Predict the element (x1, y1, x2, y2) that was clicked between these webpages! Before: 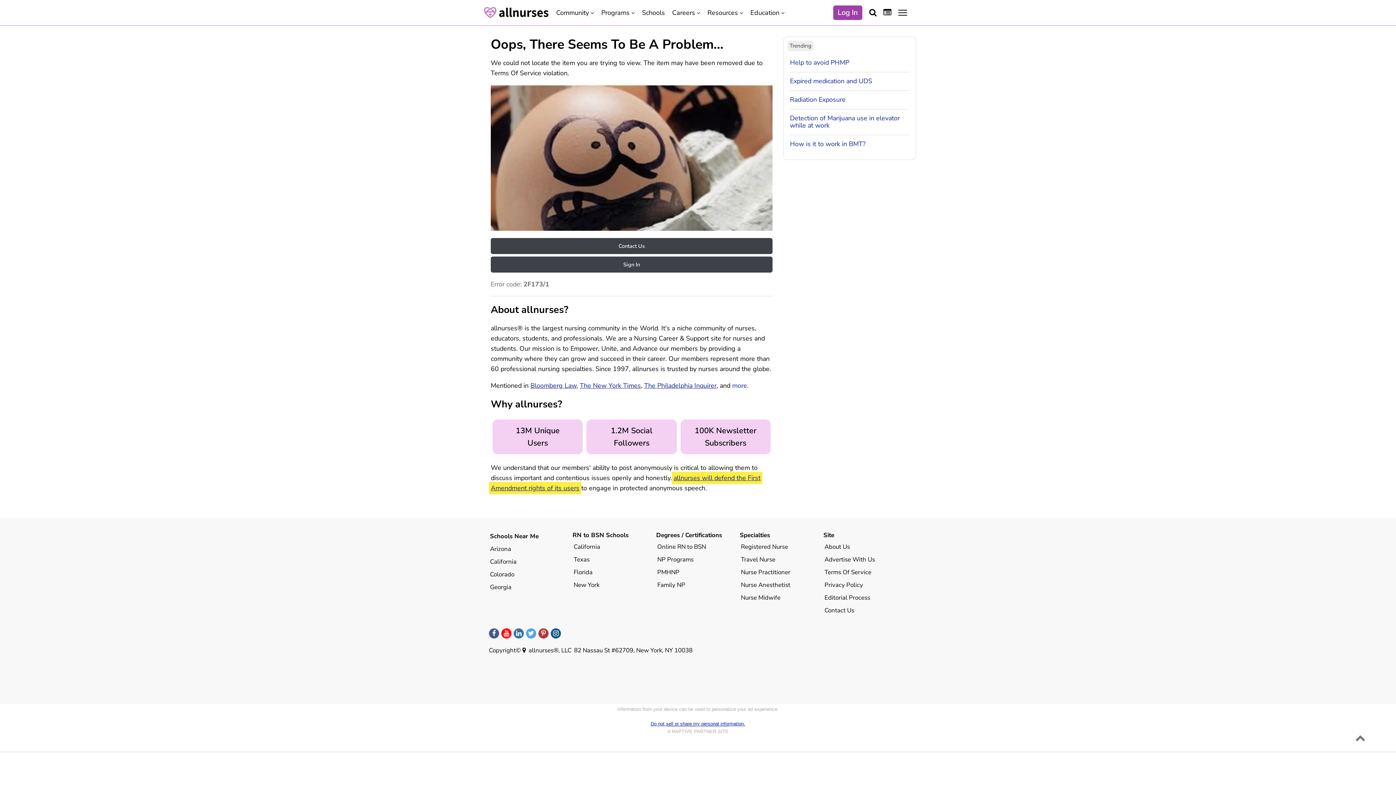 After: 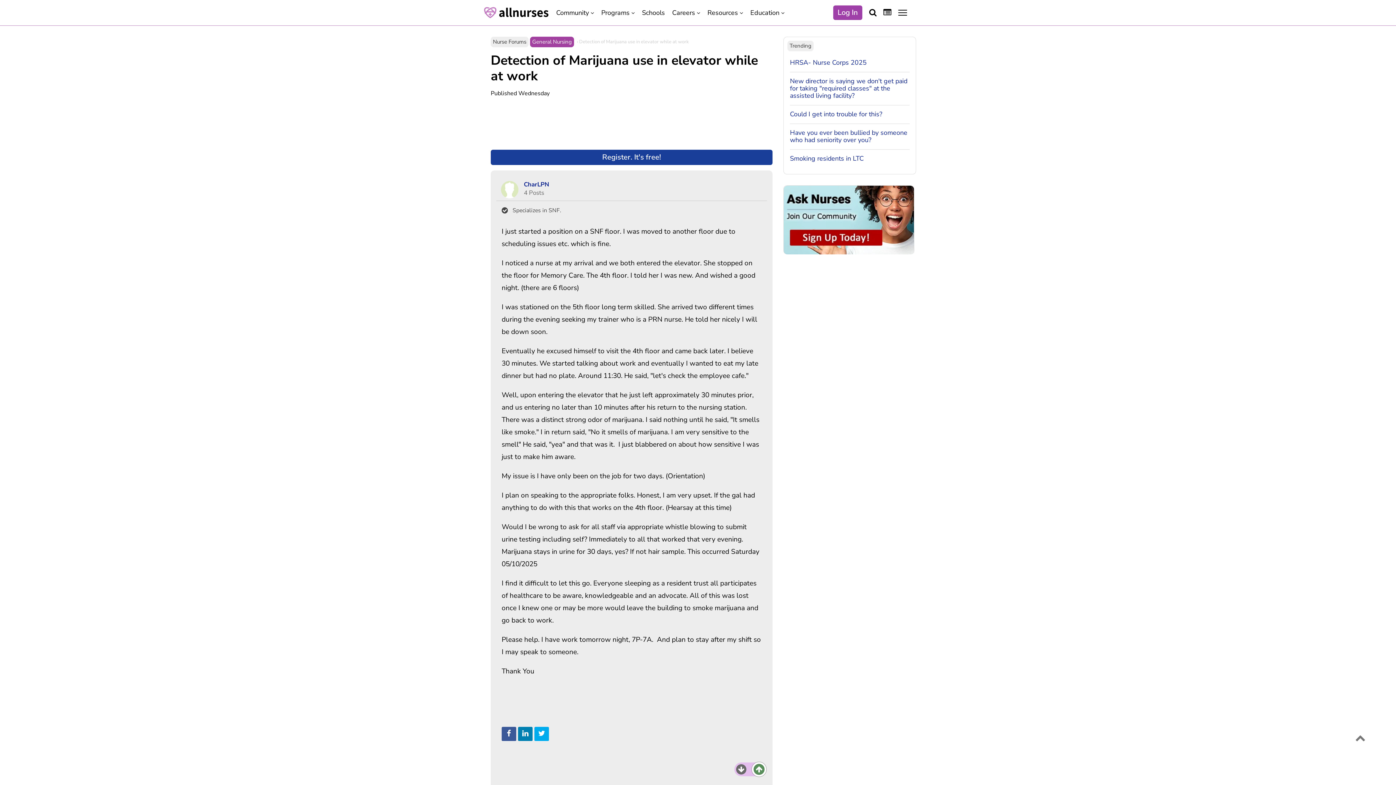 Action: bbox: (790, 114, 909, 129) label: Detection of Marijuana use in elevator while at work